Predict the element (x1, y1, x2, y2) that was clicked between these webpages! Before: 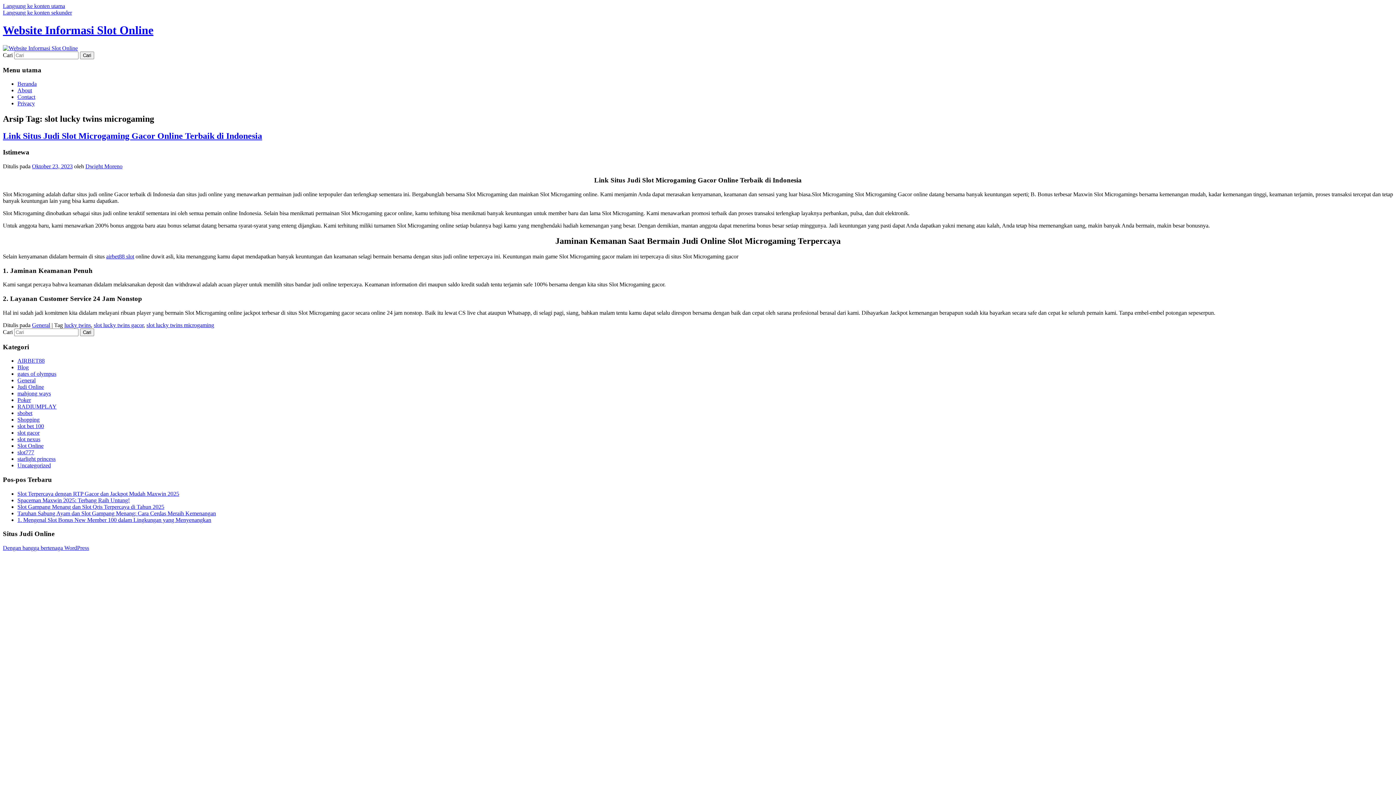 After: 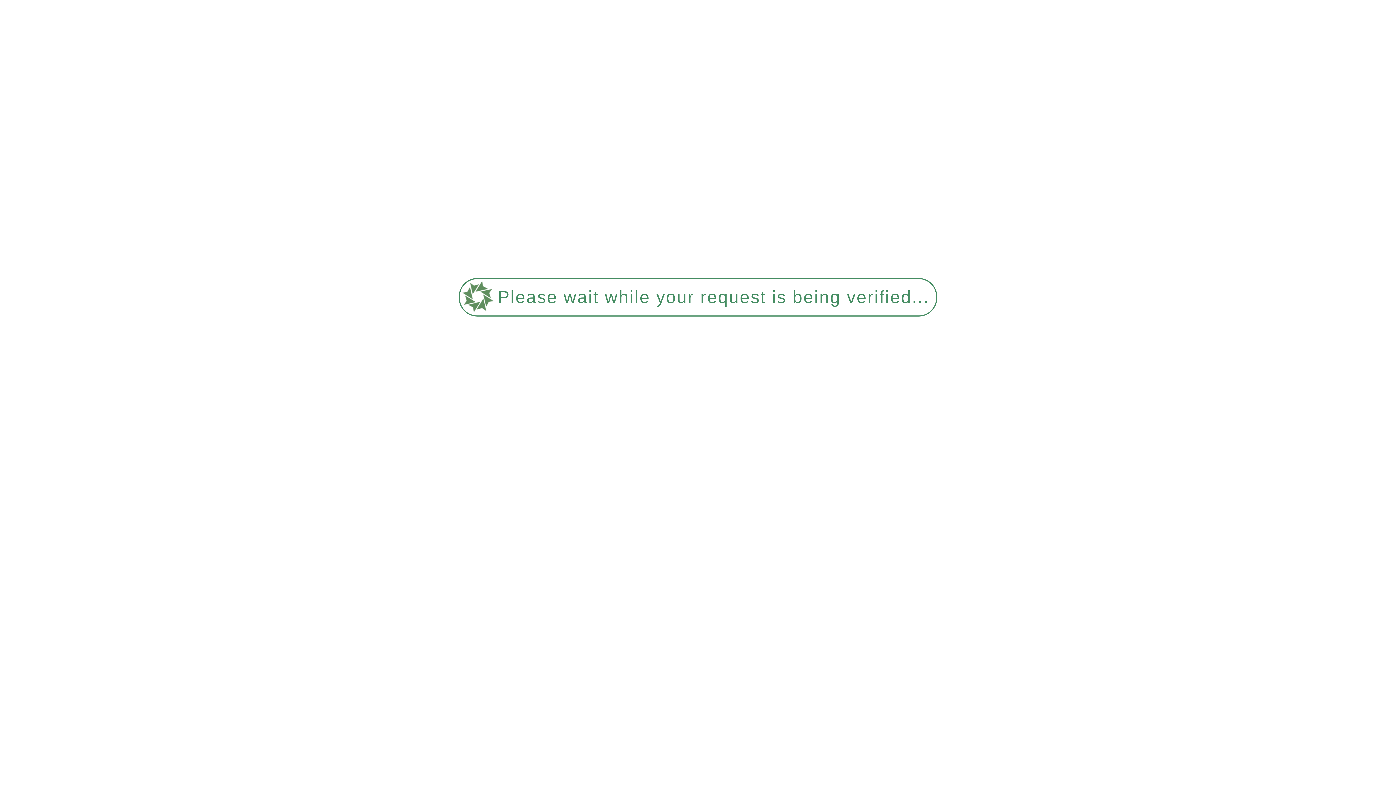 Action: label: Slot Terpercaya dengan RTP Gacor dan Jackpot Mudah Maxwin 2025 bbox: (17, 490, 179, 497)